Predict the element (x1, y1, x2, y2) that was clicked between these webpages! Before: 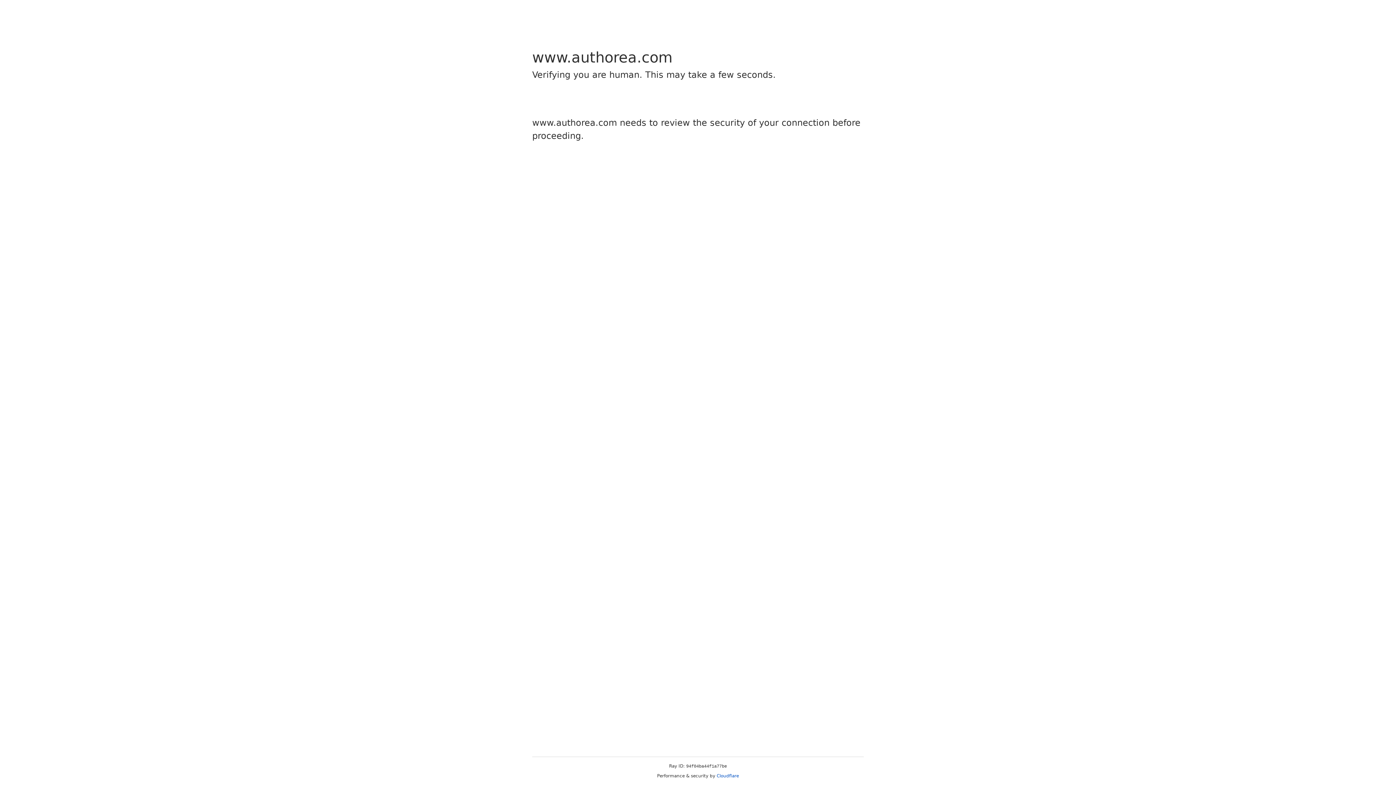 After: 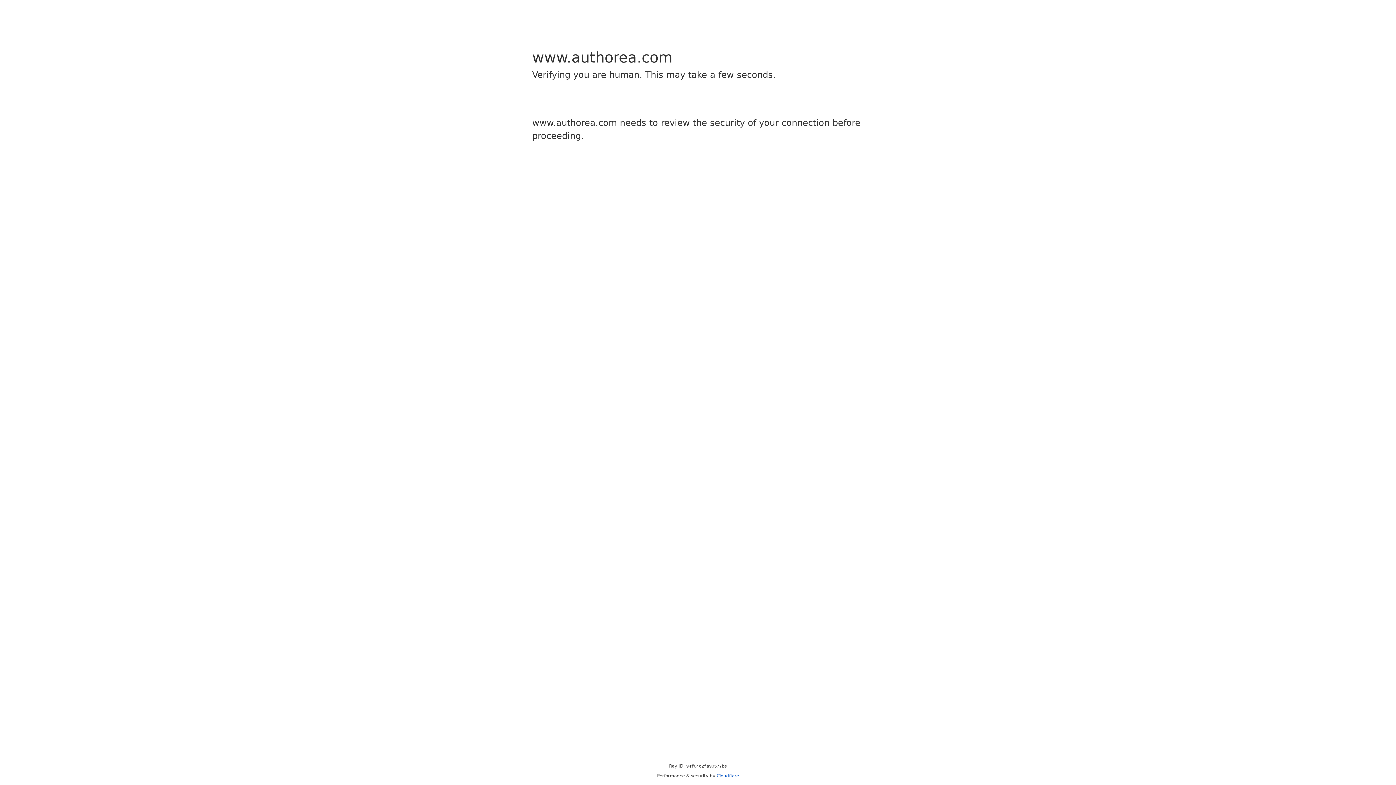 Action: label: Cloudflare bbox: (716, 773, 739, 778)